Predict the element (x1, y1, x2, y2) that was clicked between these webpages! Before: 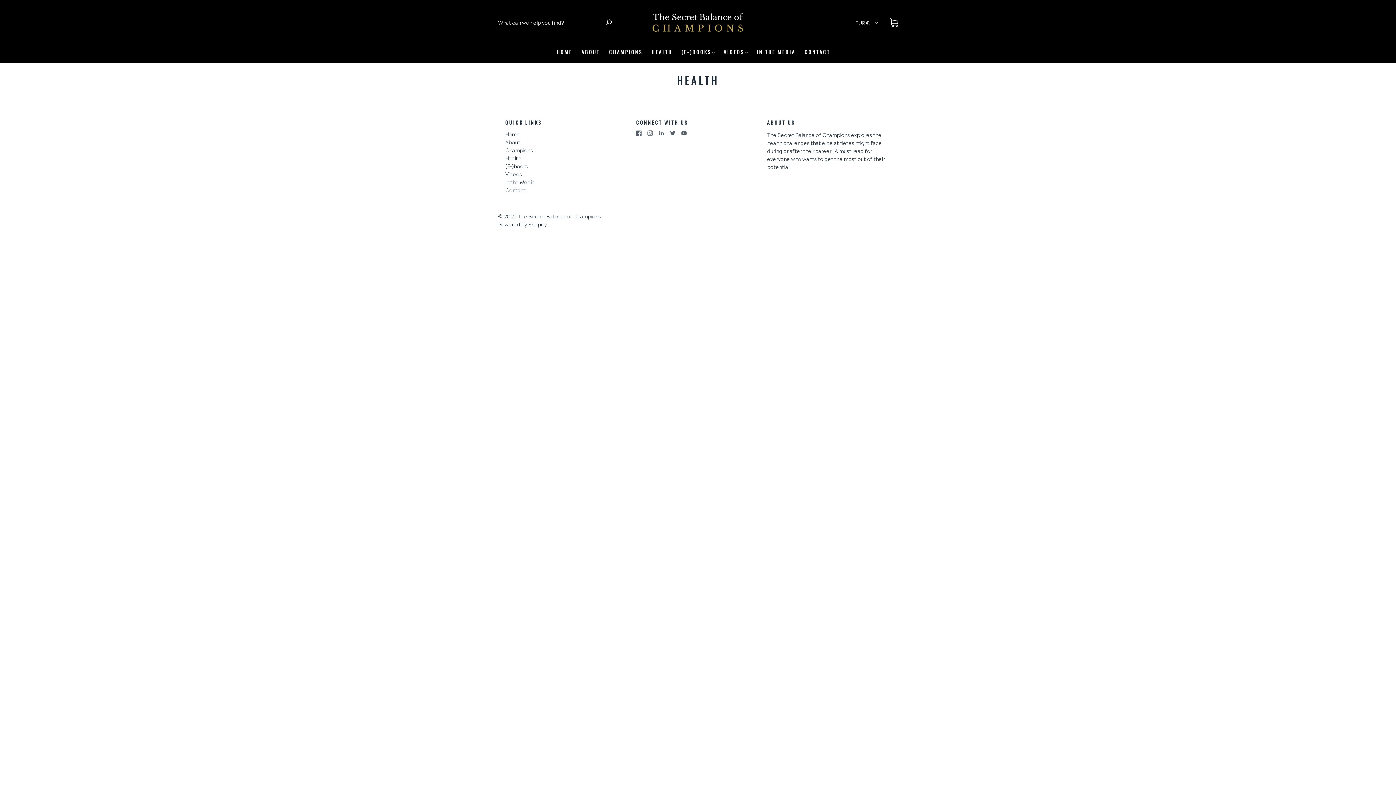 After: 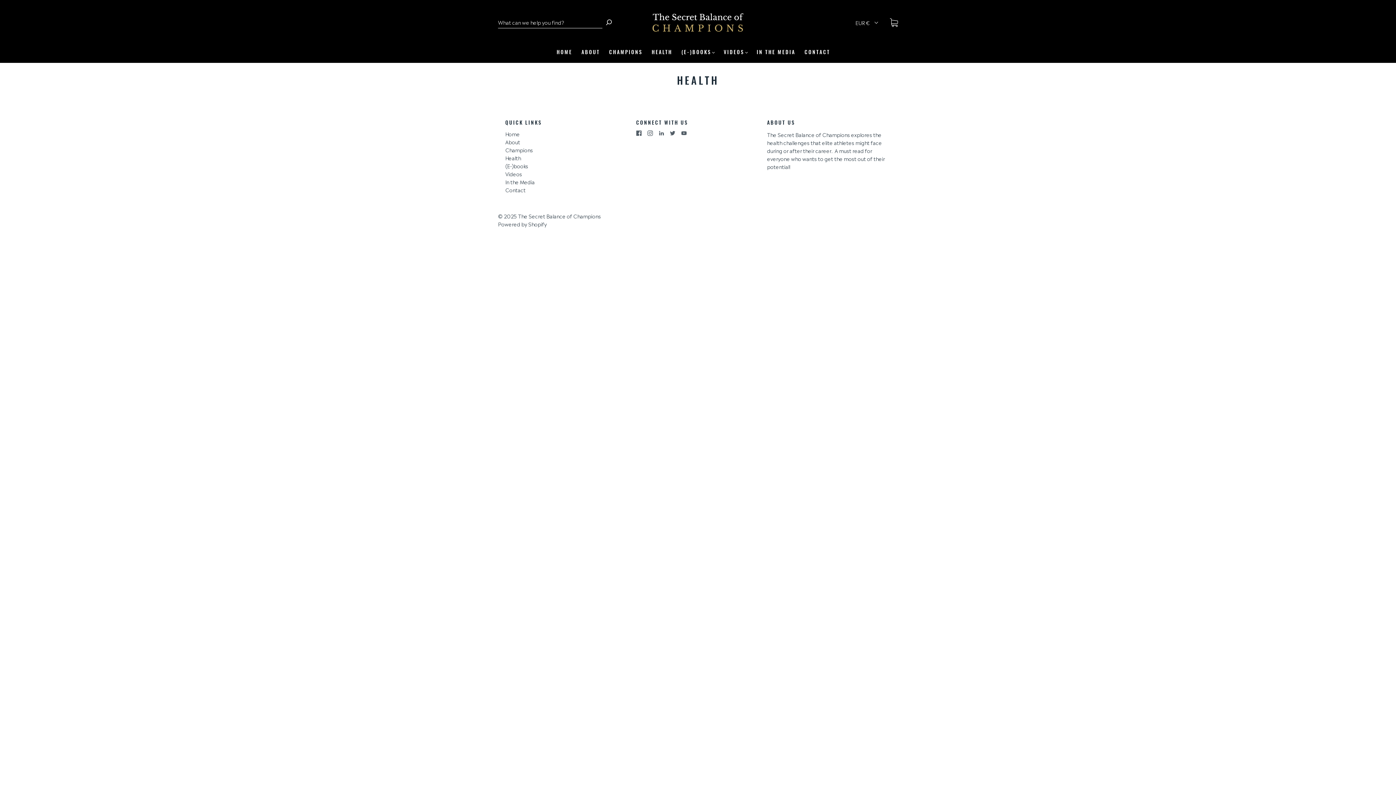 Action: label: Health bbox: (505, 154, 521, 161)